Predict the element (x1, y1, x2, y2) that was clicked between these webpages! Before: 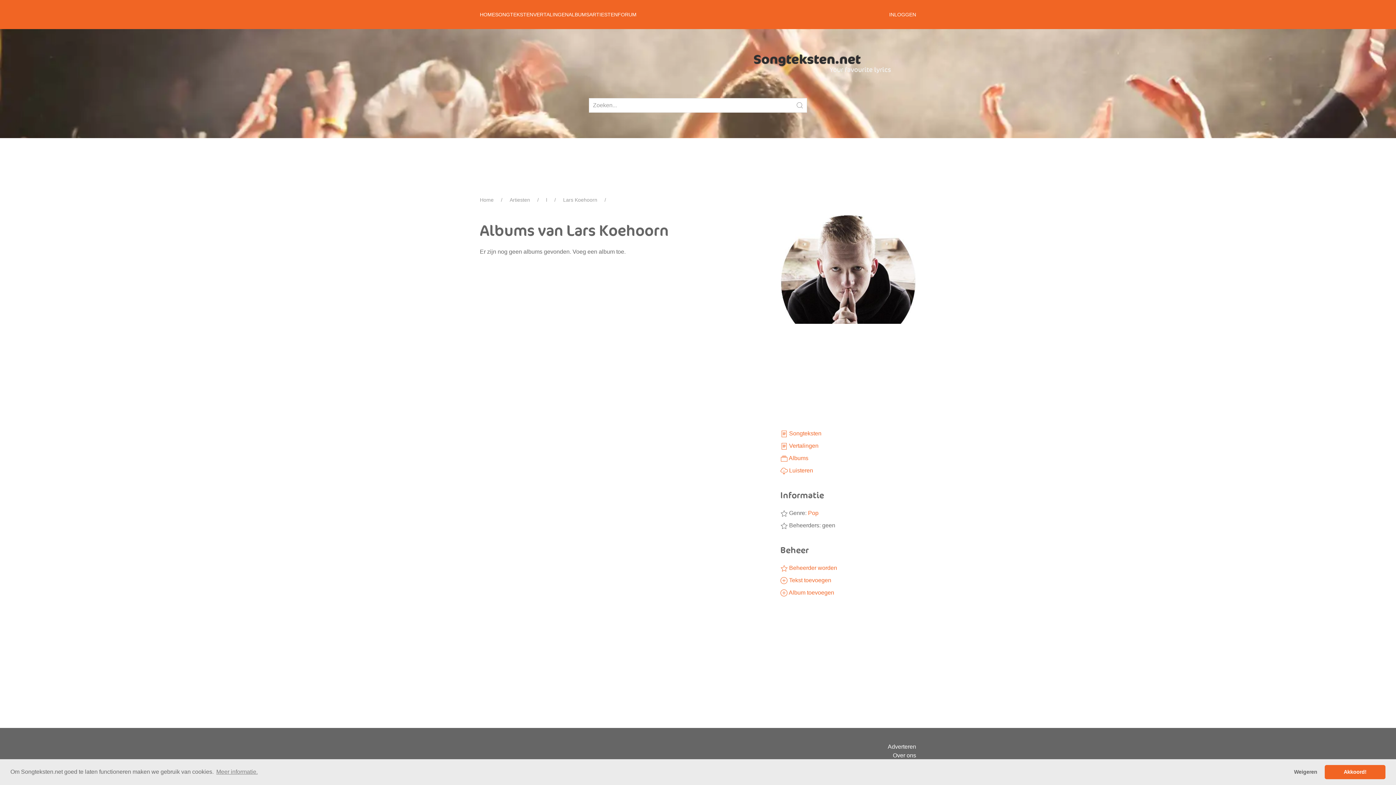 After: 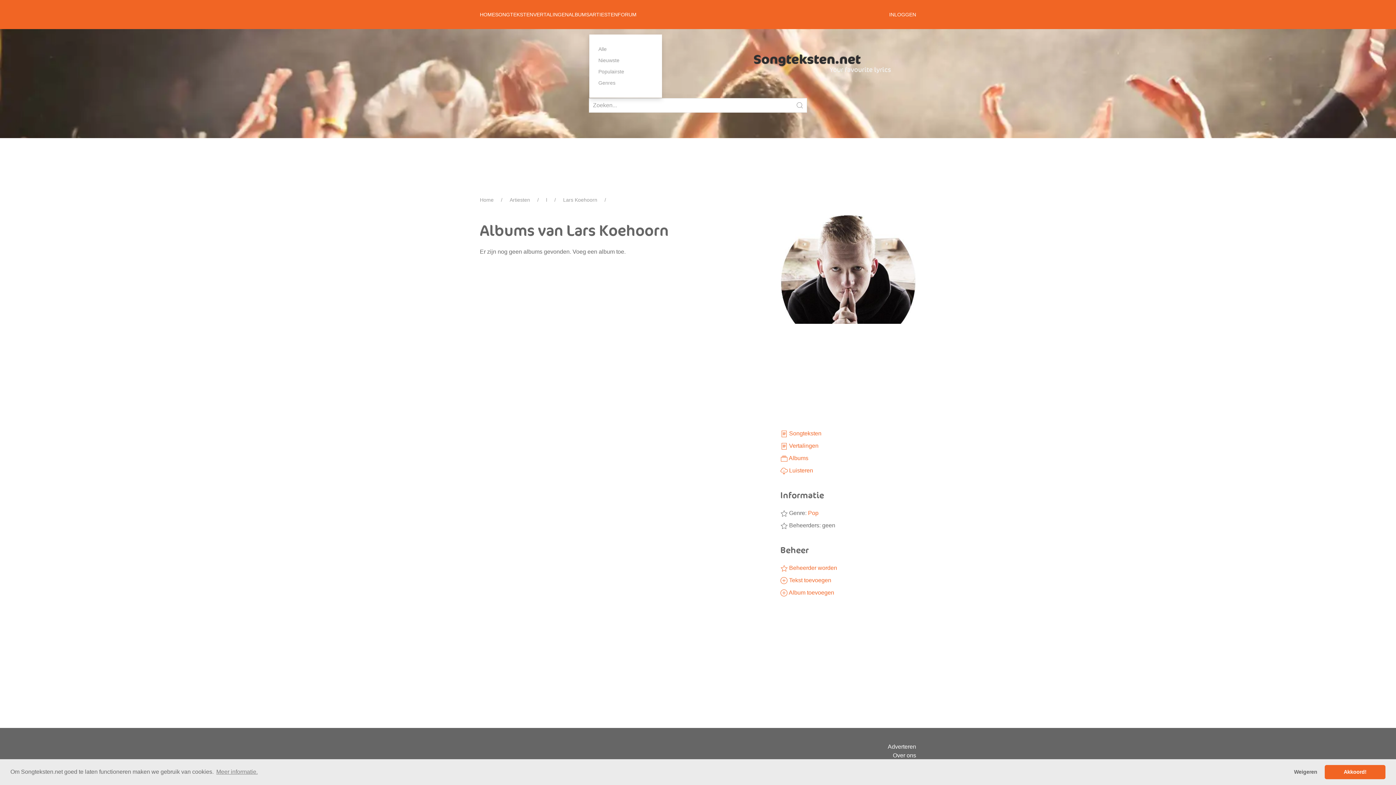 Action: label: ARTIESTEN bbox: (589, 0, 617, 29)